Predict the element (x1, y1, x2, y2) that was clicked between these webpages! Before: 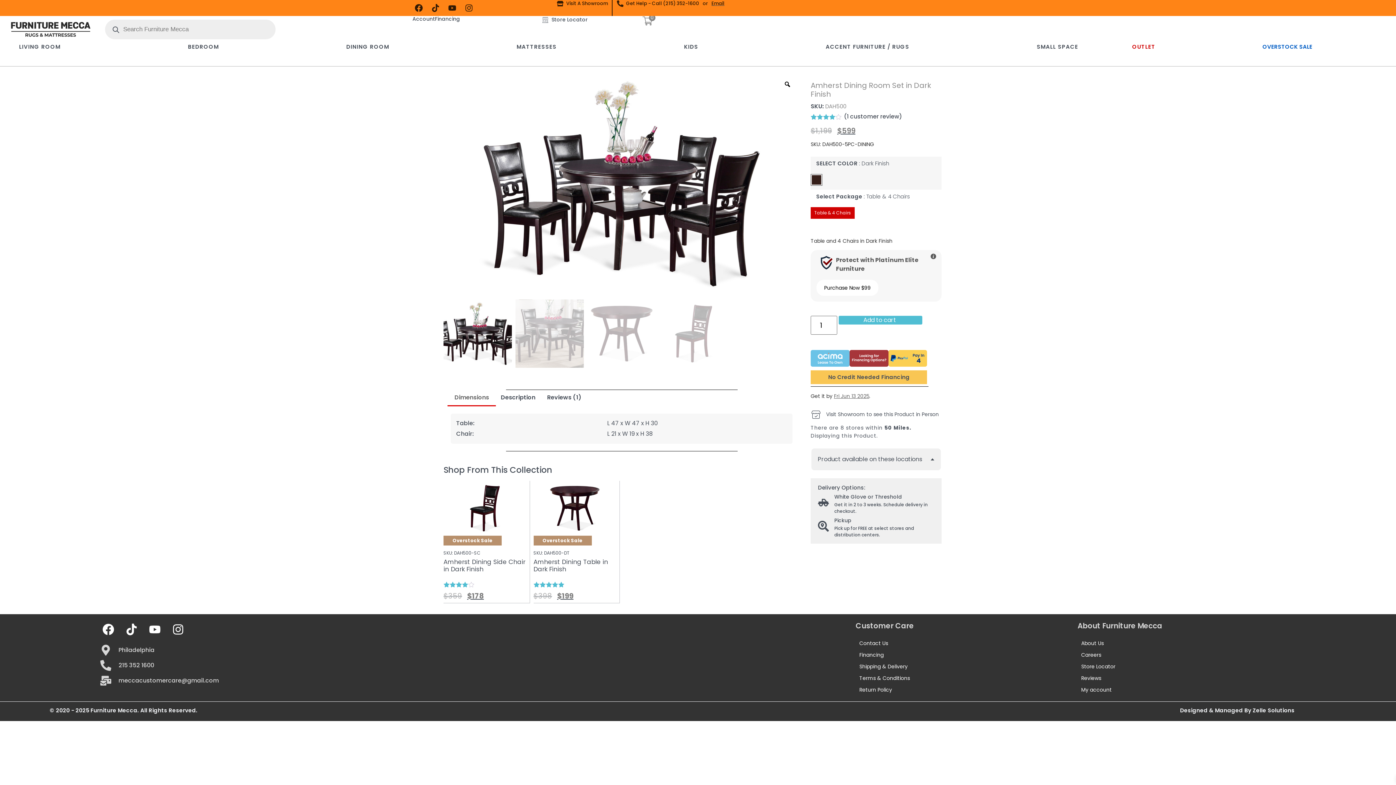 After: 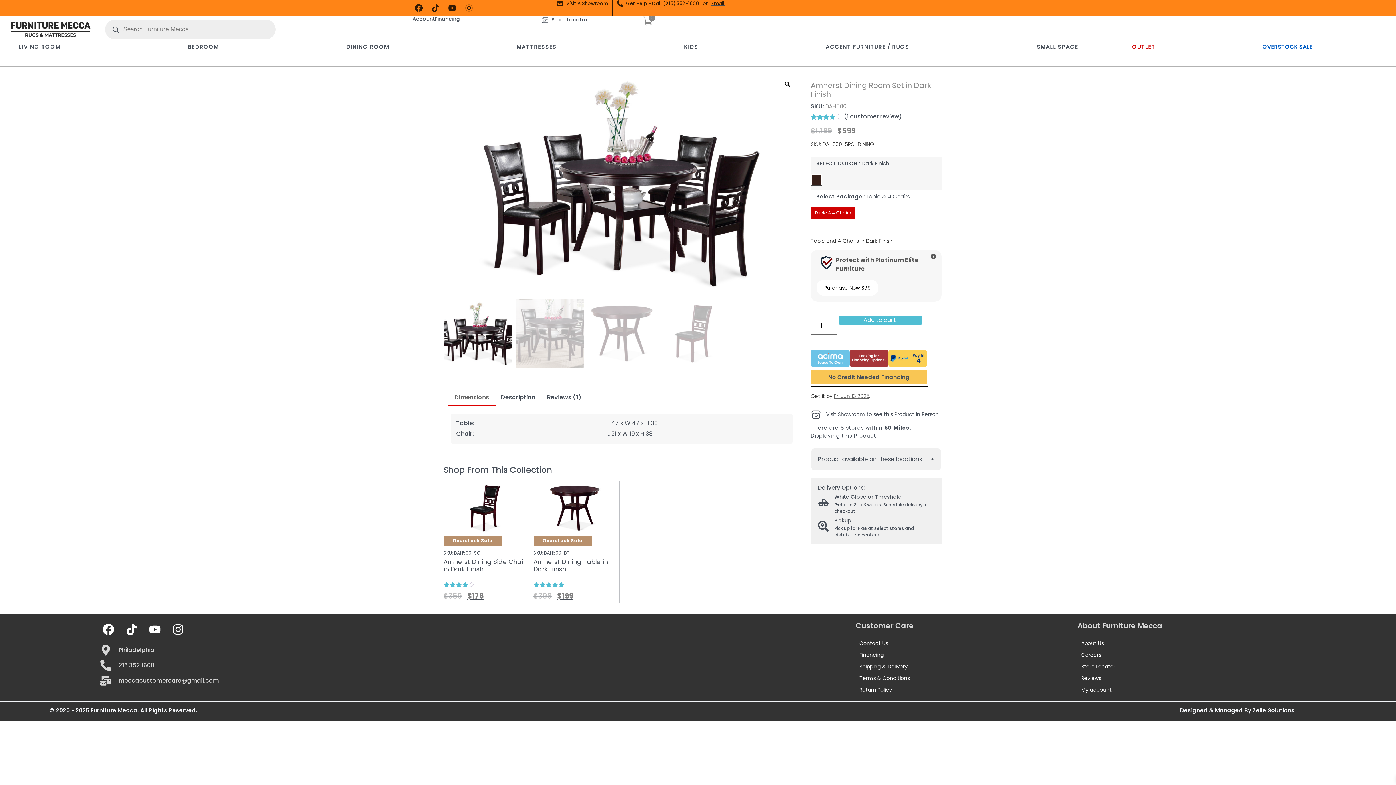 Action: label: Get Help - Call (215) 352-1600 bbox: (616, 0, 699, 6)